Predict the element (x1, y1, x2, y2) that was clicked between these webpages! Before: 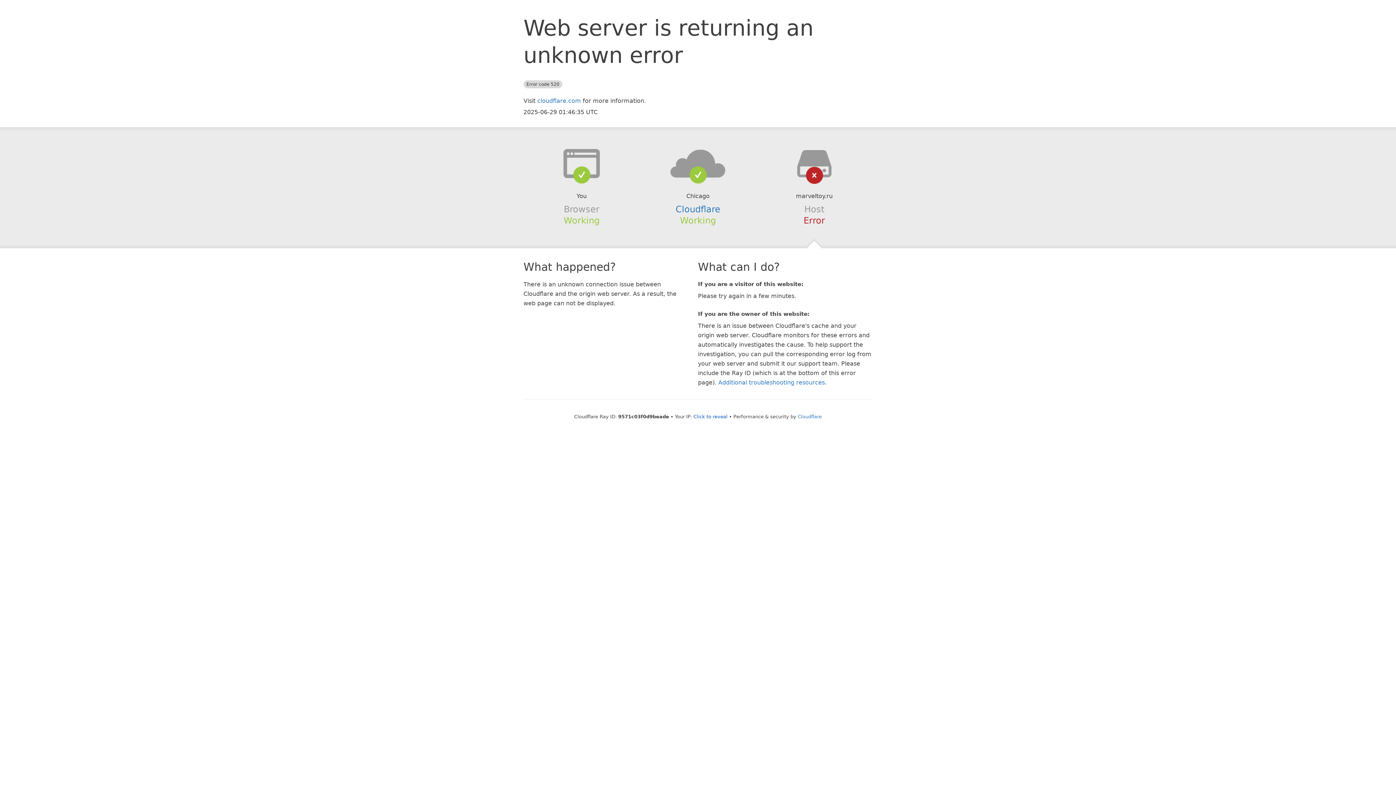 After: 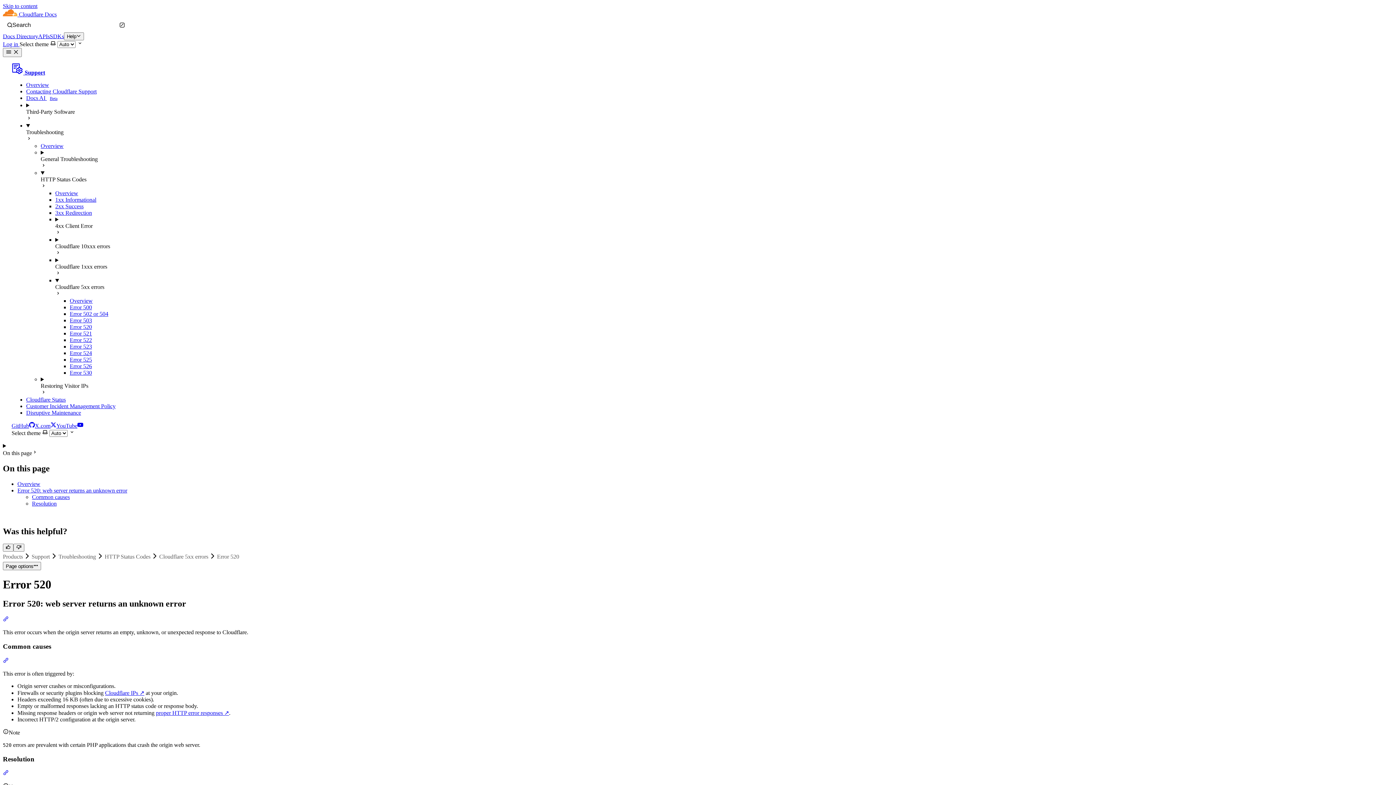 Action: bbox: (718, 379, 825, 386) label: Additional troubleshooting resources